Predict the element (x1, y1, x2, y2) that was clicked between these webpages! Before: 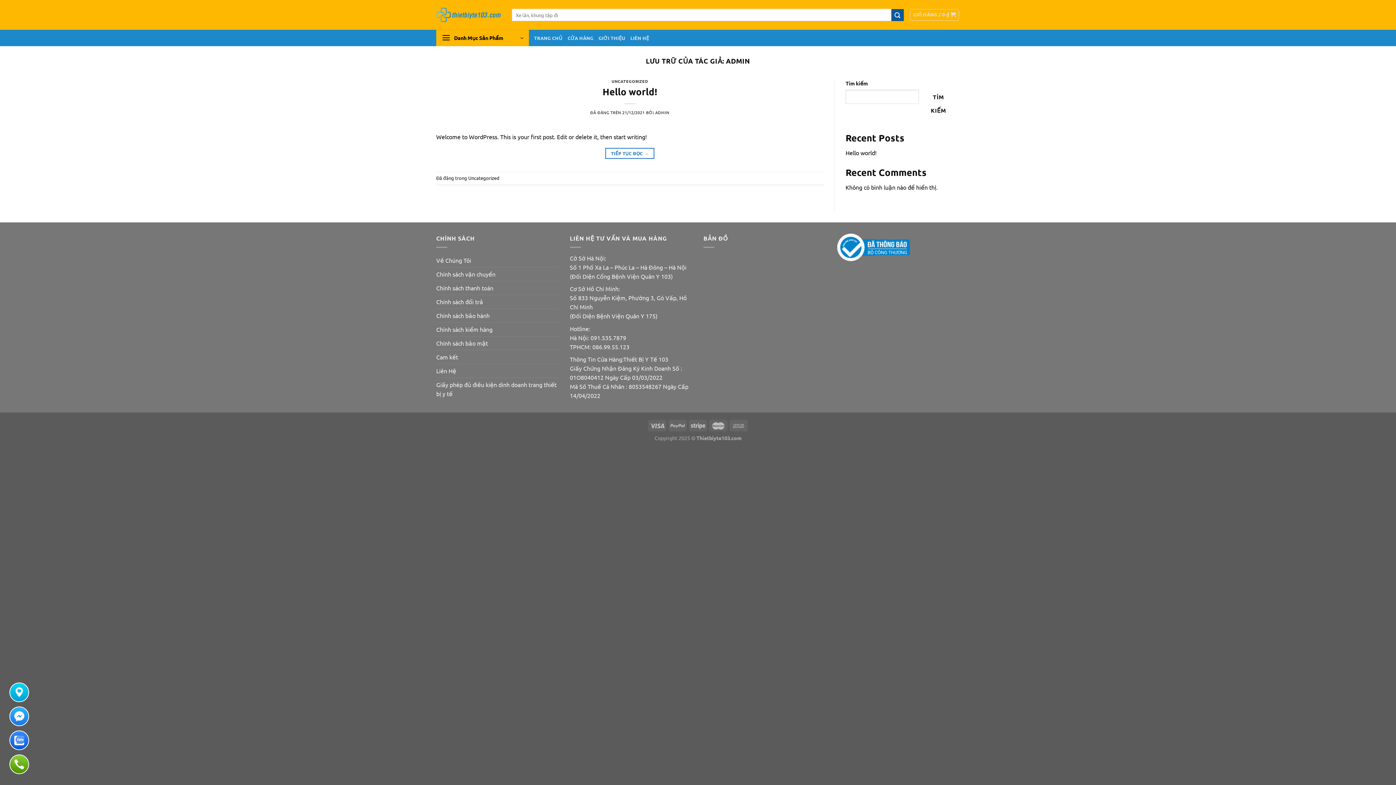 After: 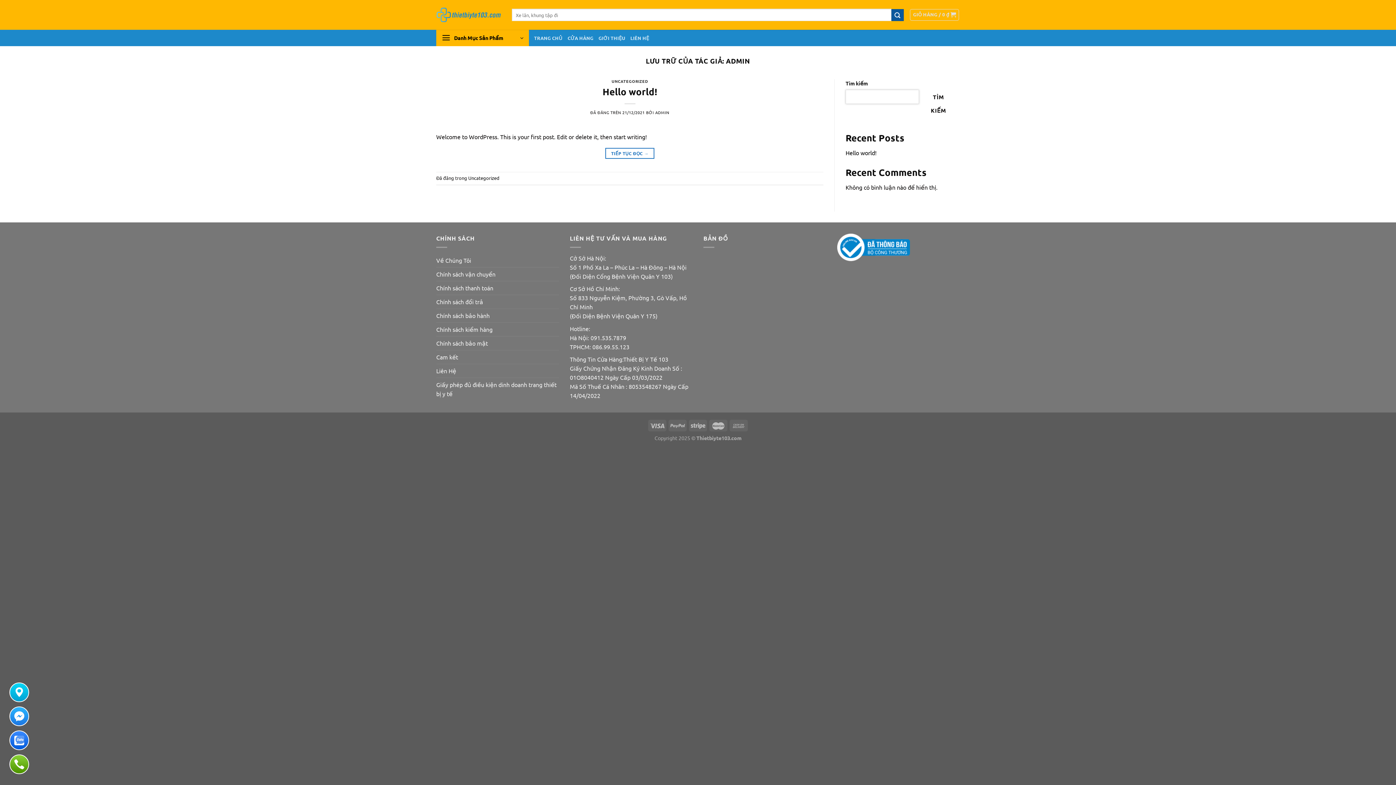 Action: bbox: (922, 89, 954, 117) label: Tìm kiếm